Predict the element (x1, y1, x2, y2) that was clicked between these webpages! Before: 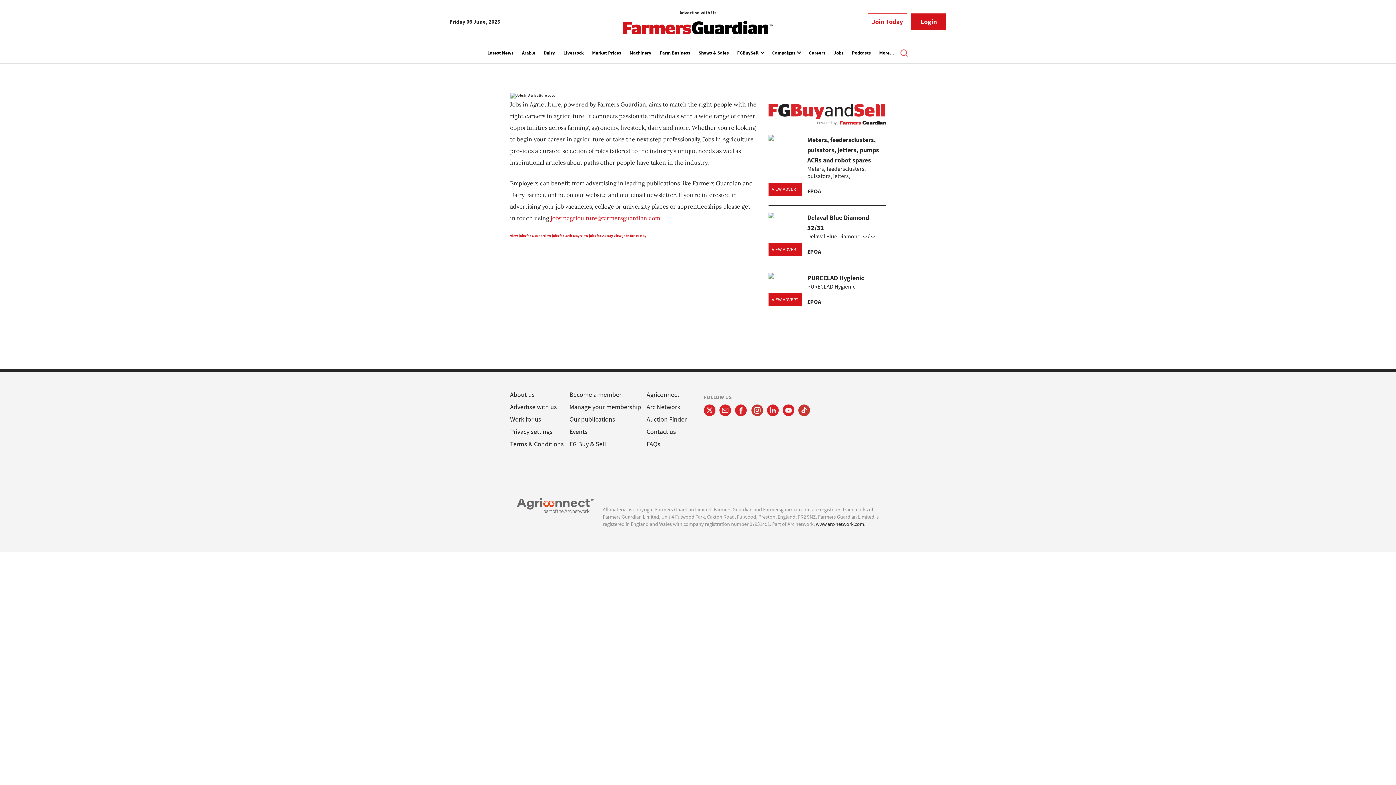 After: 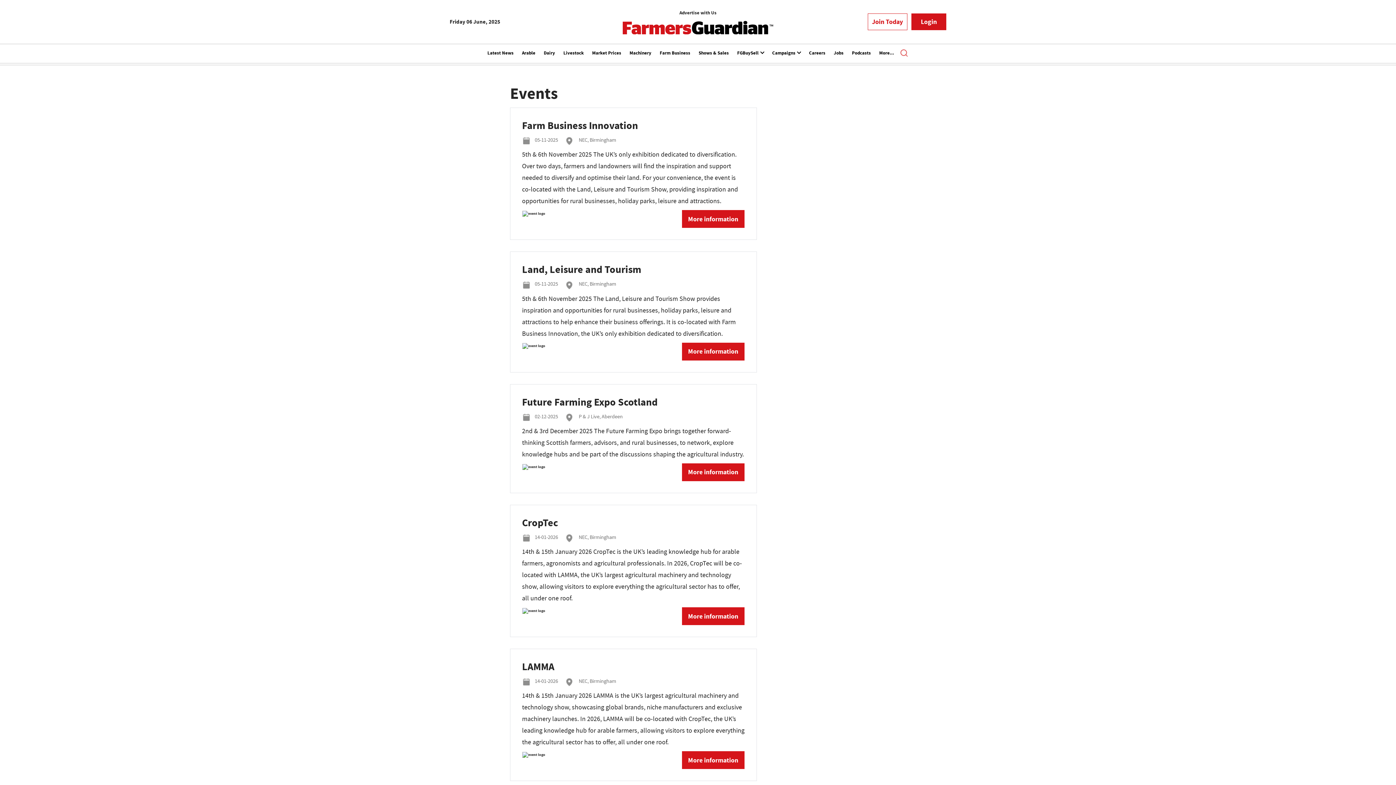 Action: label: Events bbox: (569, 428, 587, 436)